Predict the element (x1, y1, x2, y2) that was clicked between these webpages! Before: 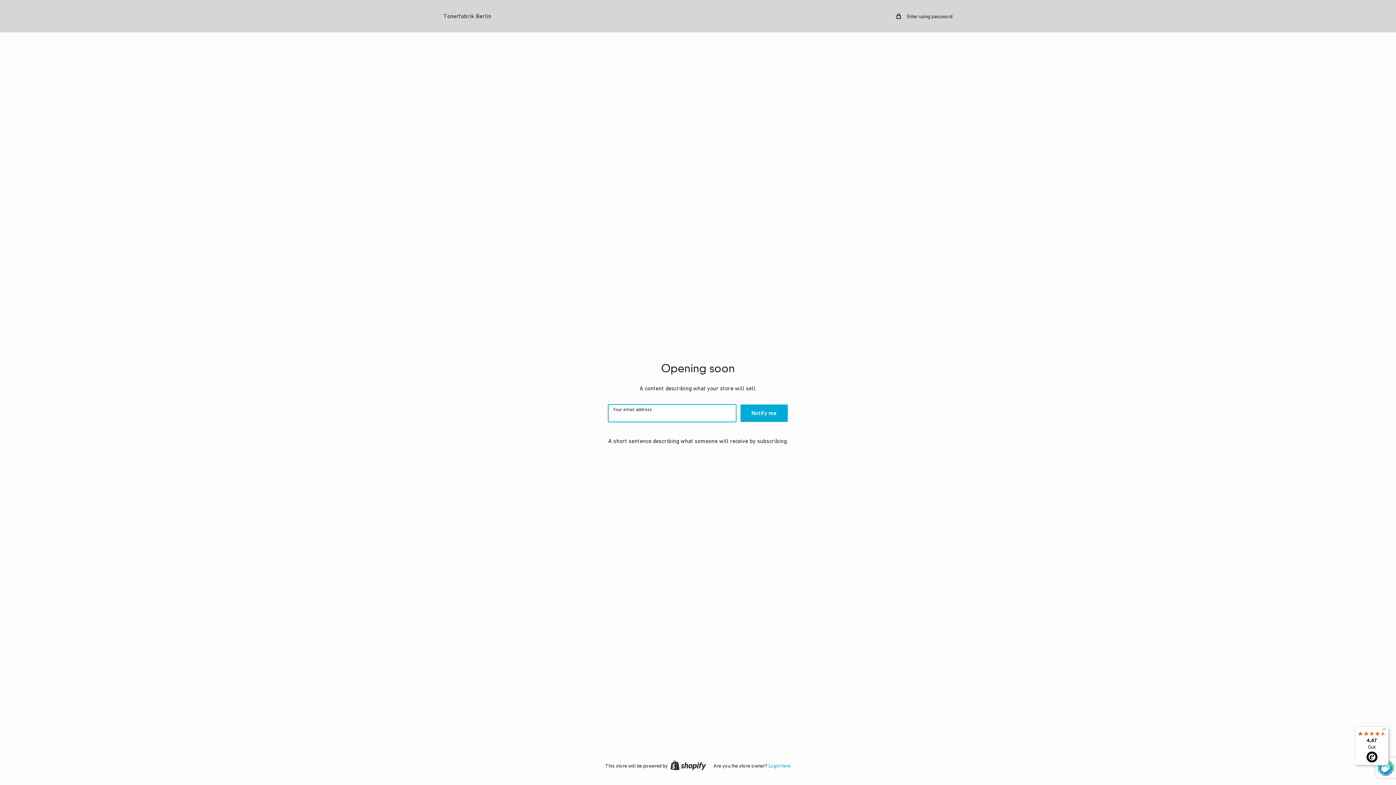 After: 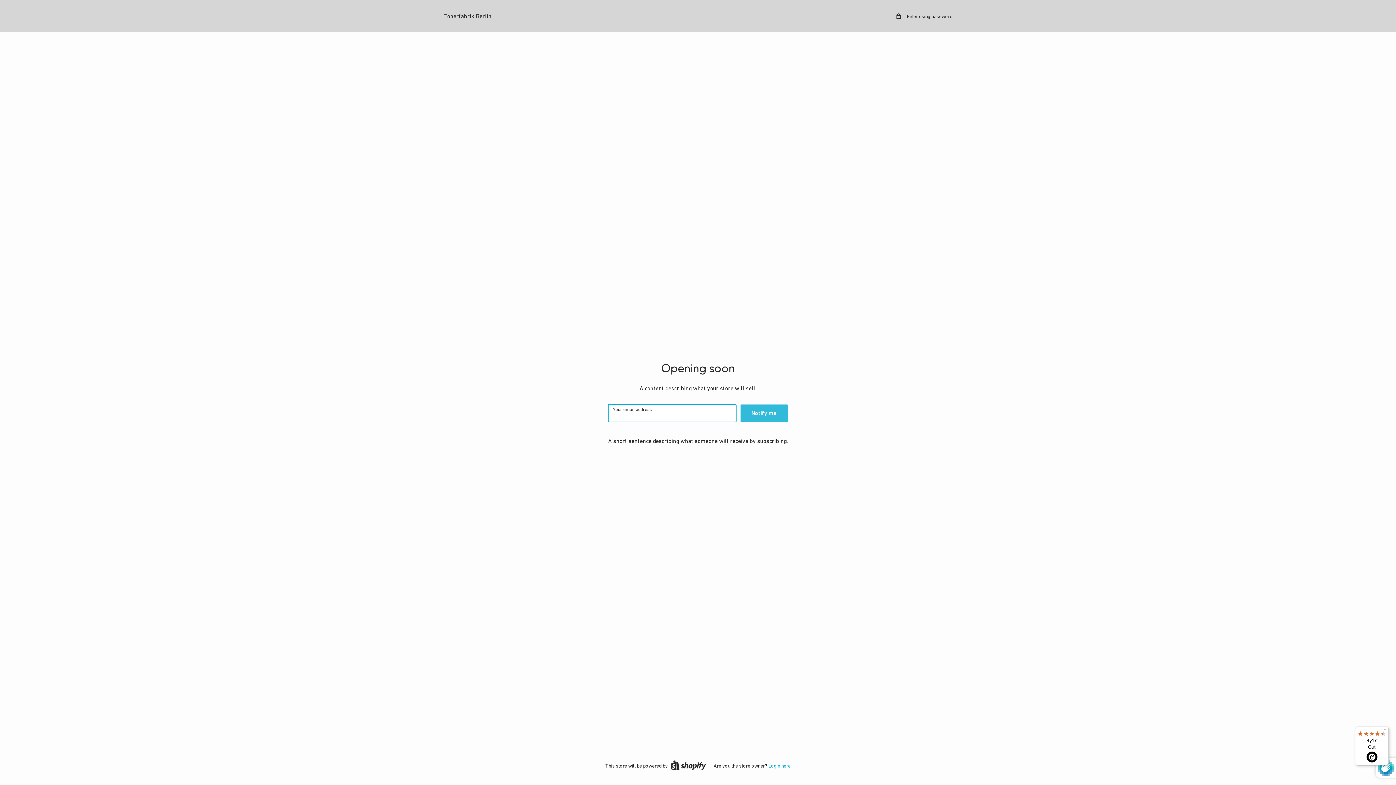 Action: label: Notify me bbox: (740, 404, 788, 422)